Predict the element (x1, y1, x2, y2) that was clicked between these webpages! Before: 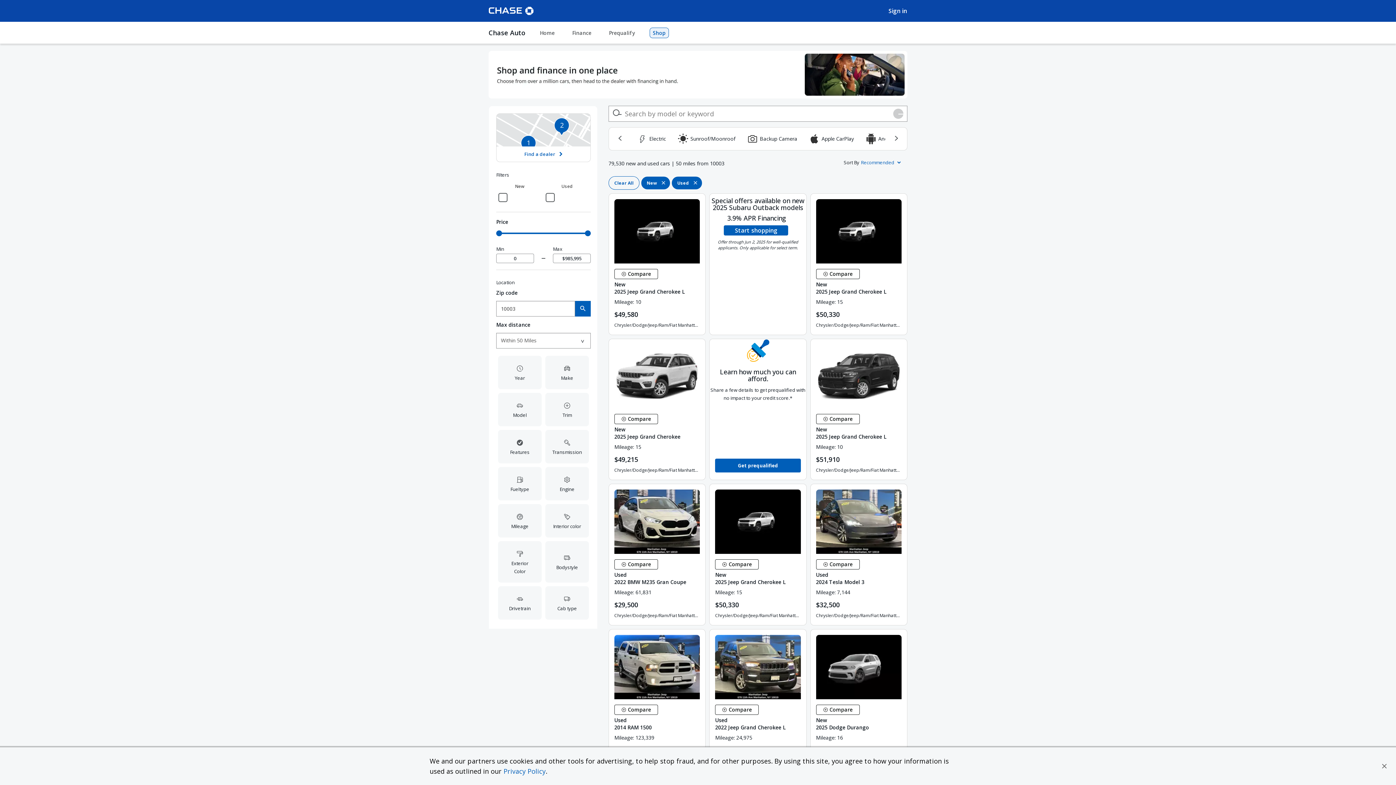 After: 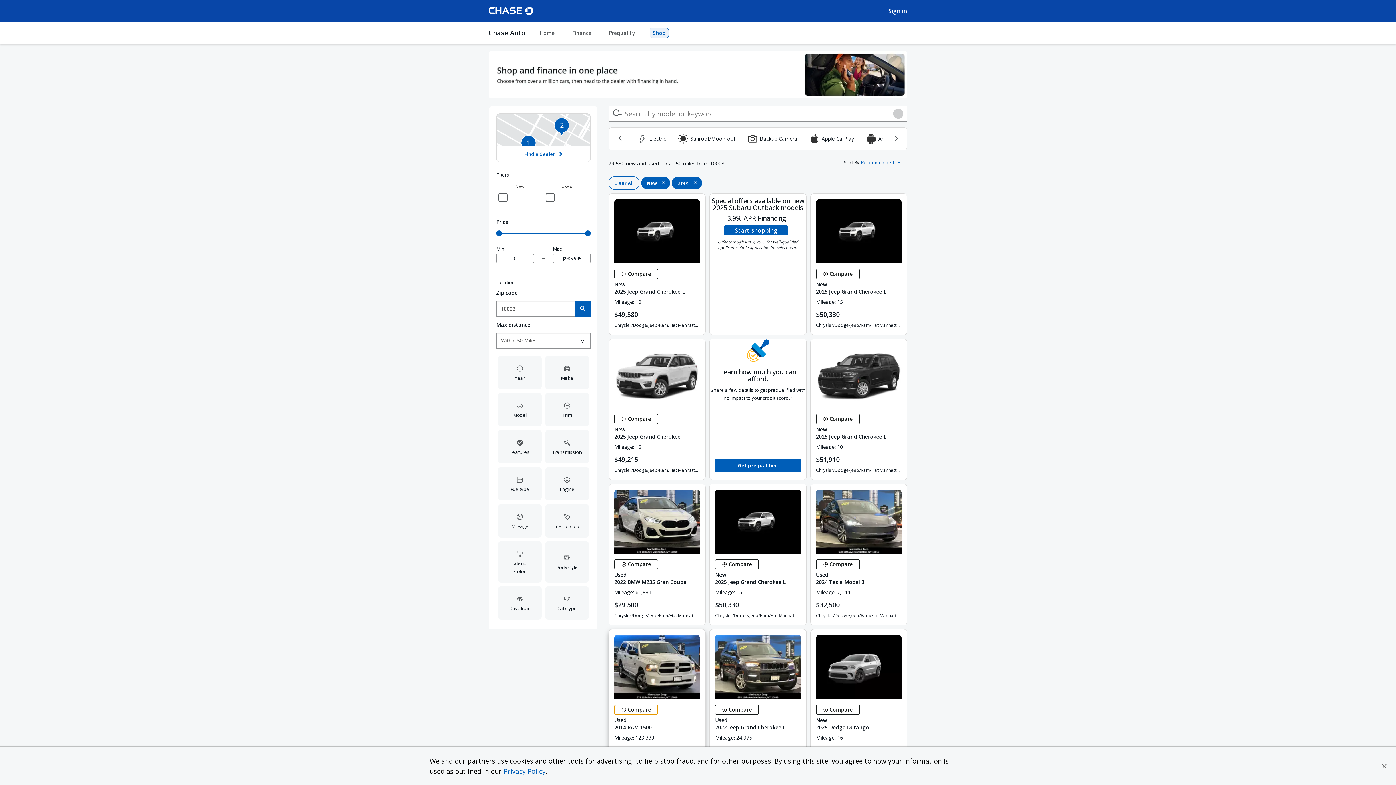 Action: bbox: (614, 689, 658, 700) label:  Compare Vehicle